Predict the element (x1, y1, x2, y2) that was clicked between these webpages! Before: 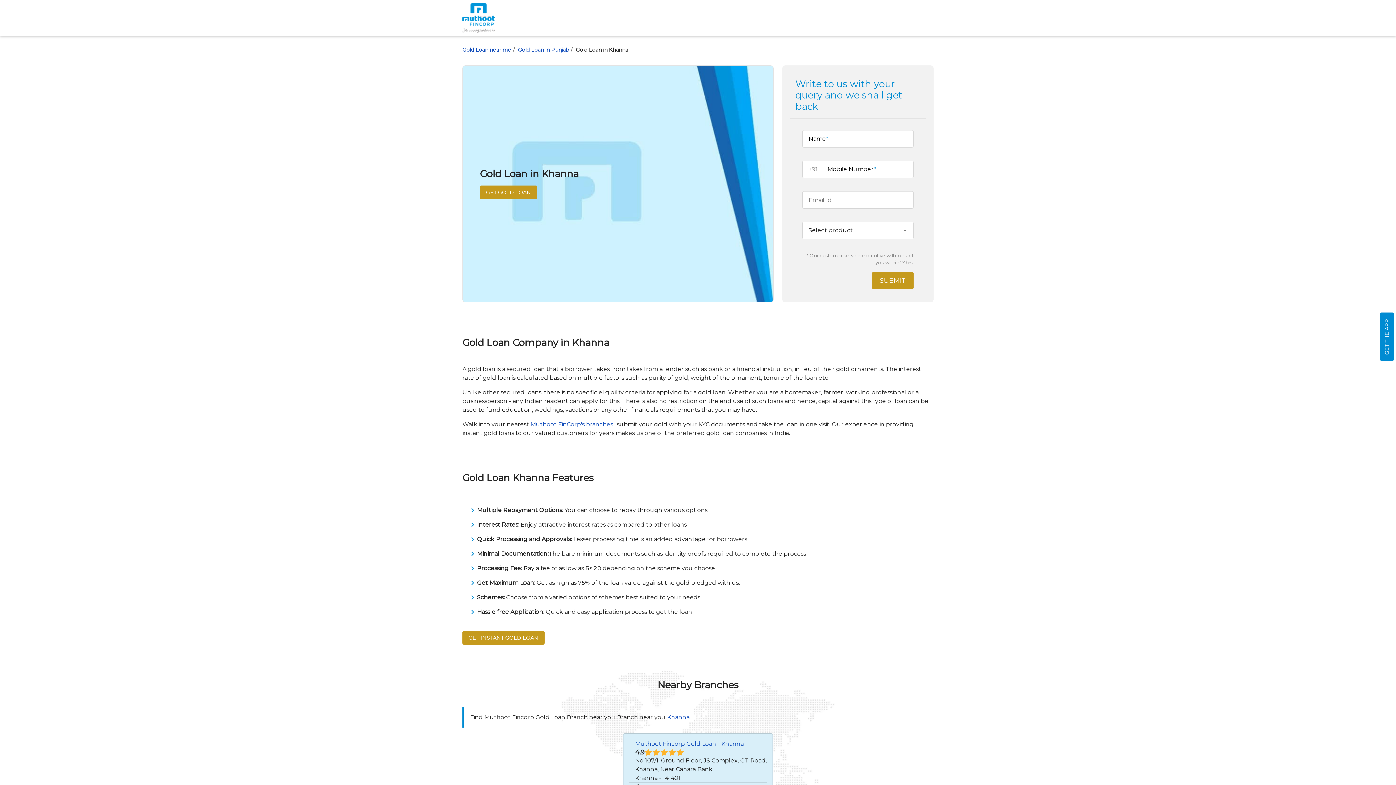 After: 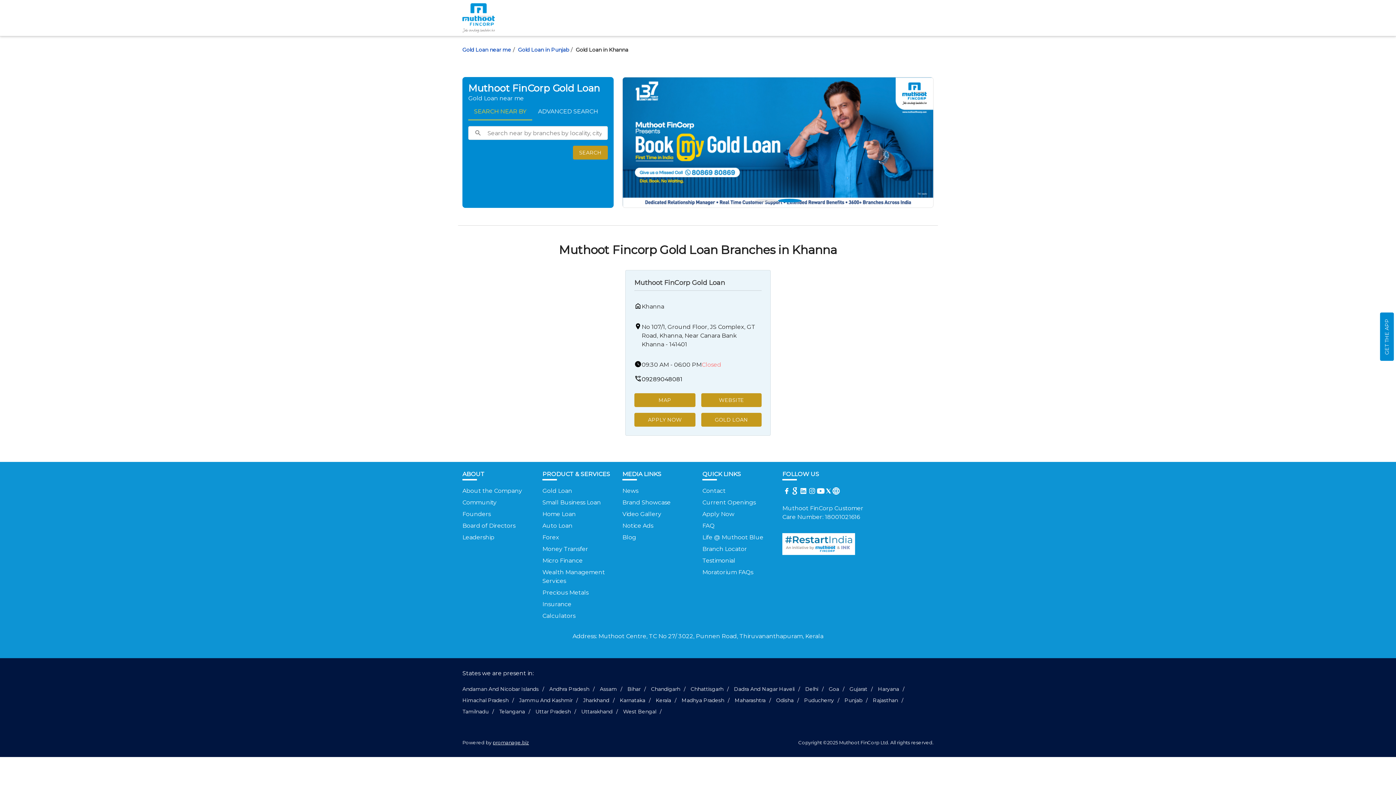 Action: bbox: (667, 714, 689, 721) label: Khanna